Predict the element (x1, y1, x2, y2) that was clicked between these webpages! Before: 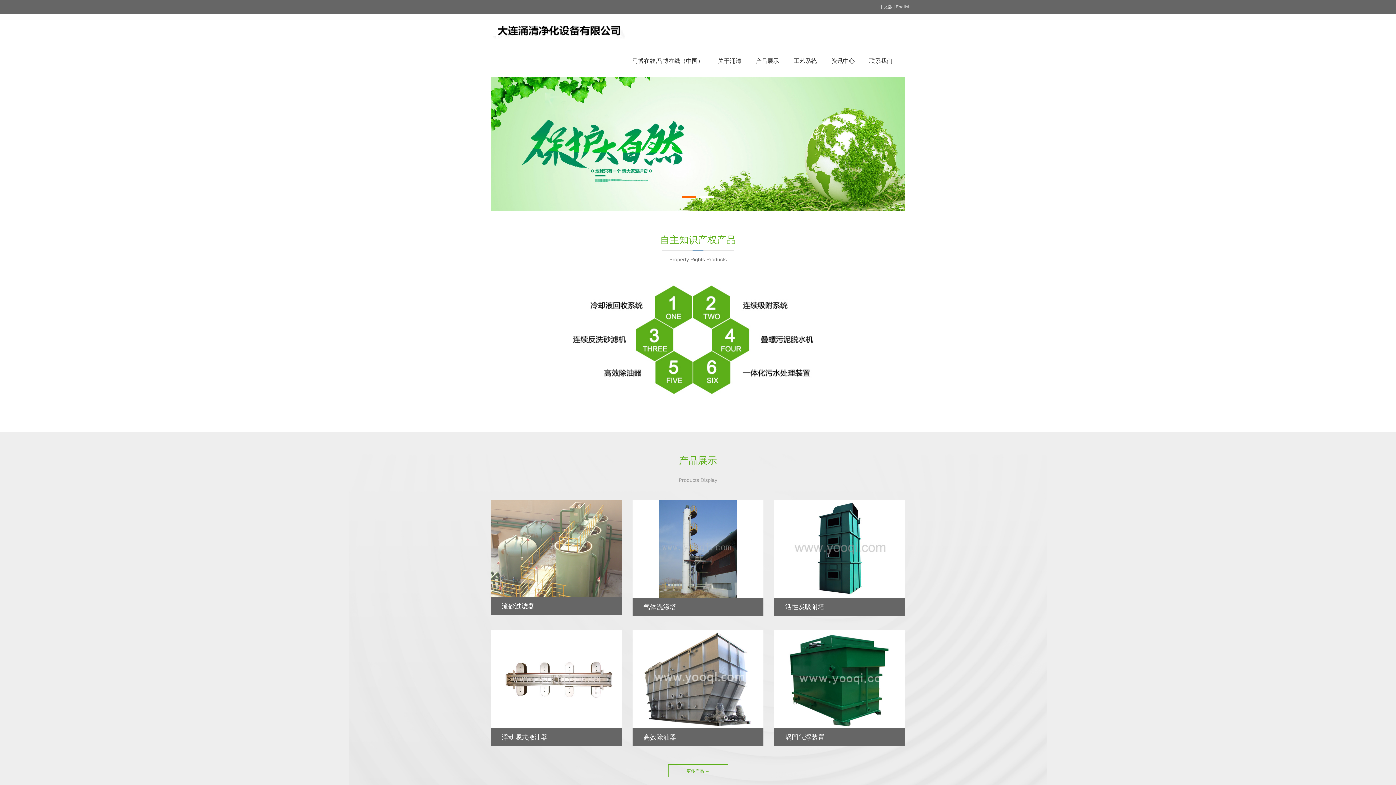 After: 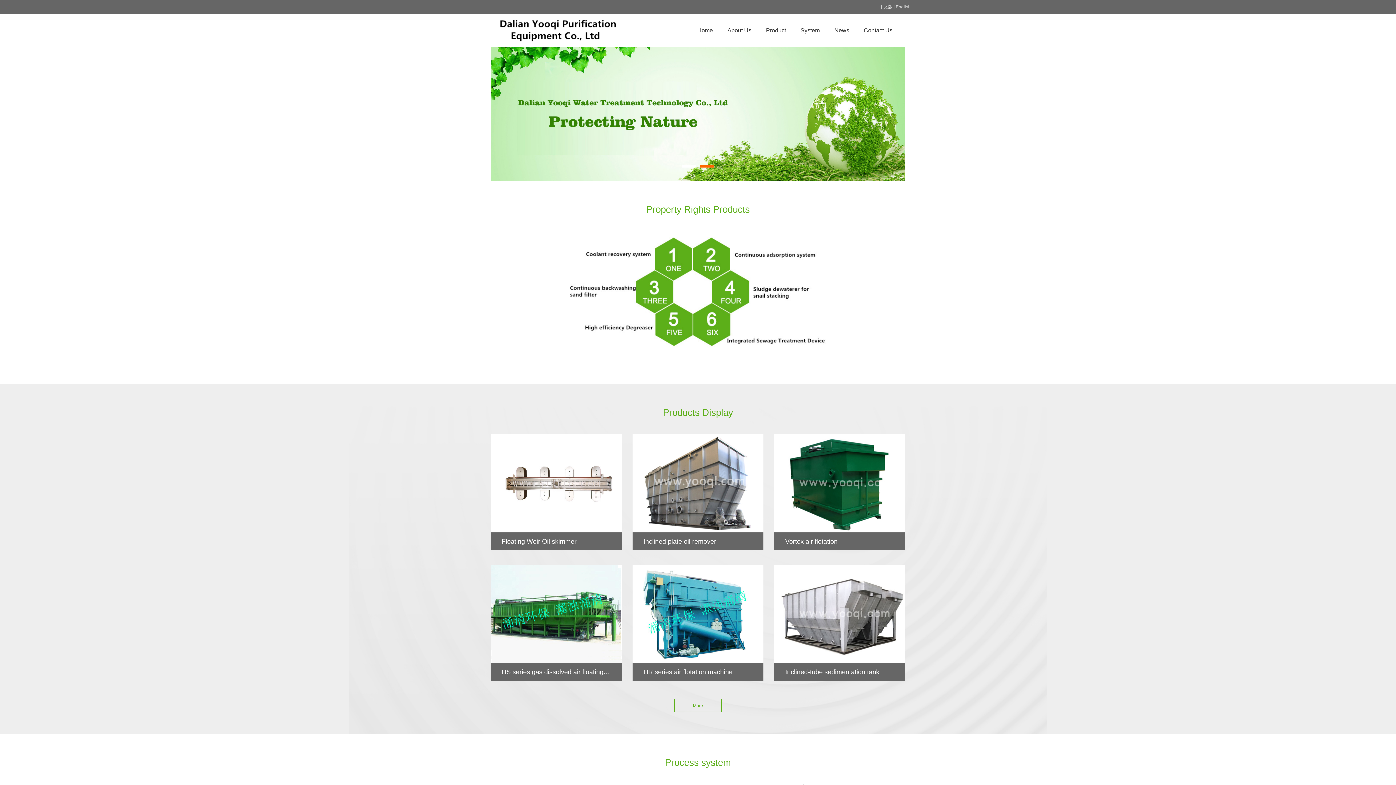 Action: bbox: (896, 4, 910, 9) label: English